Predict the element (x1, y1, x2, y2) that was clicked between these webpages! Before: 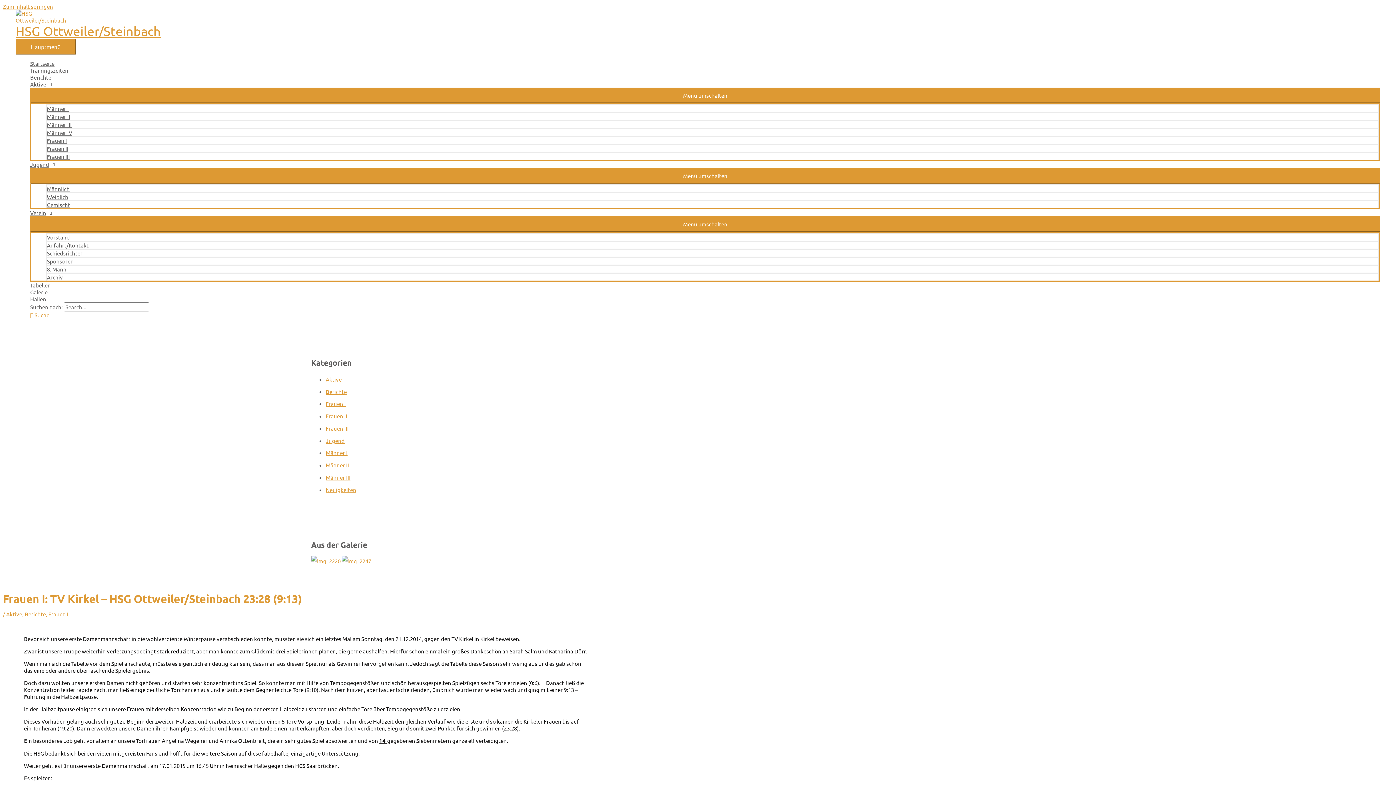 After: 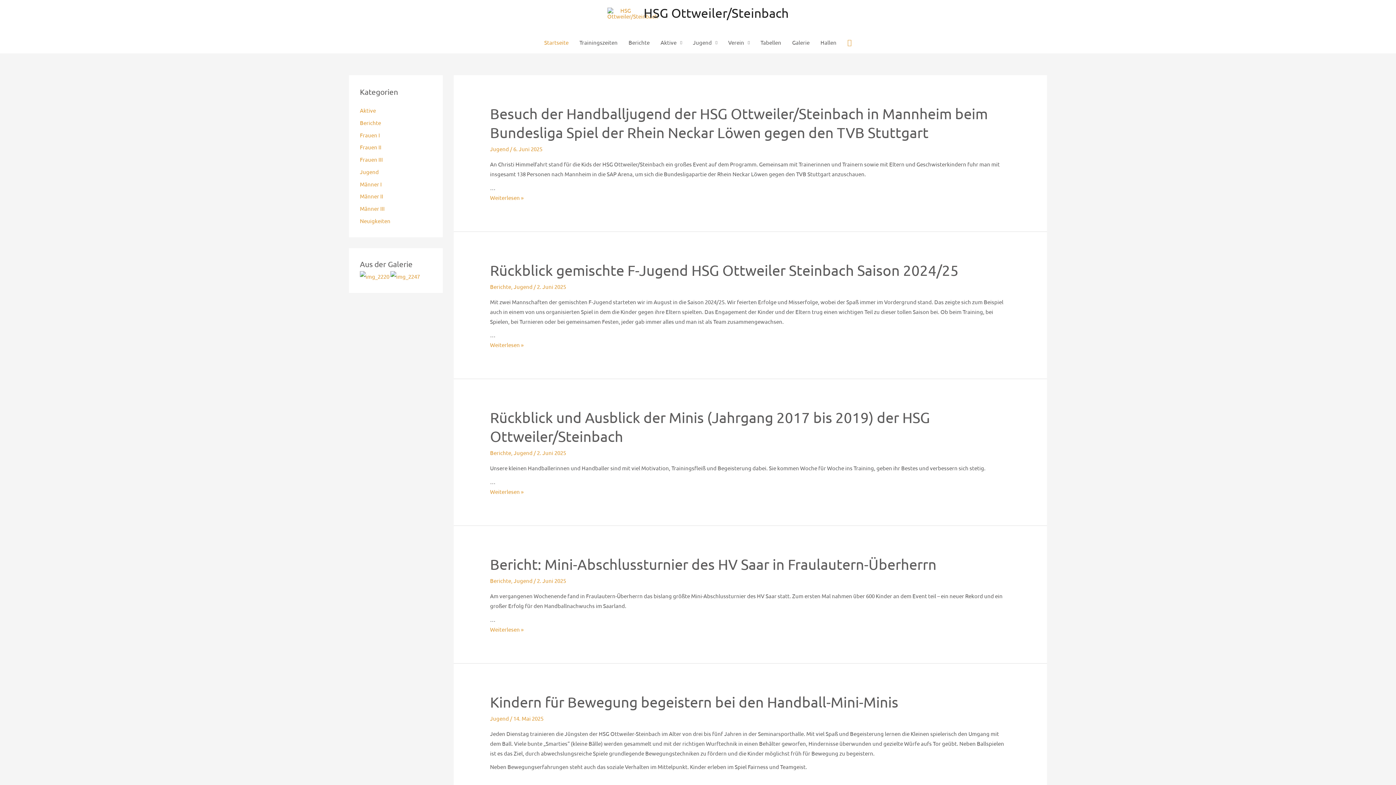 Action: bbox: (15, 16, 46, 23)